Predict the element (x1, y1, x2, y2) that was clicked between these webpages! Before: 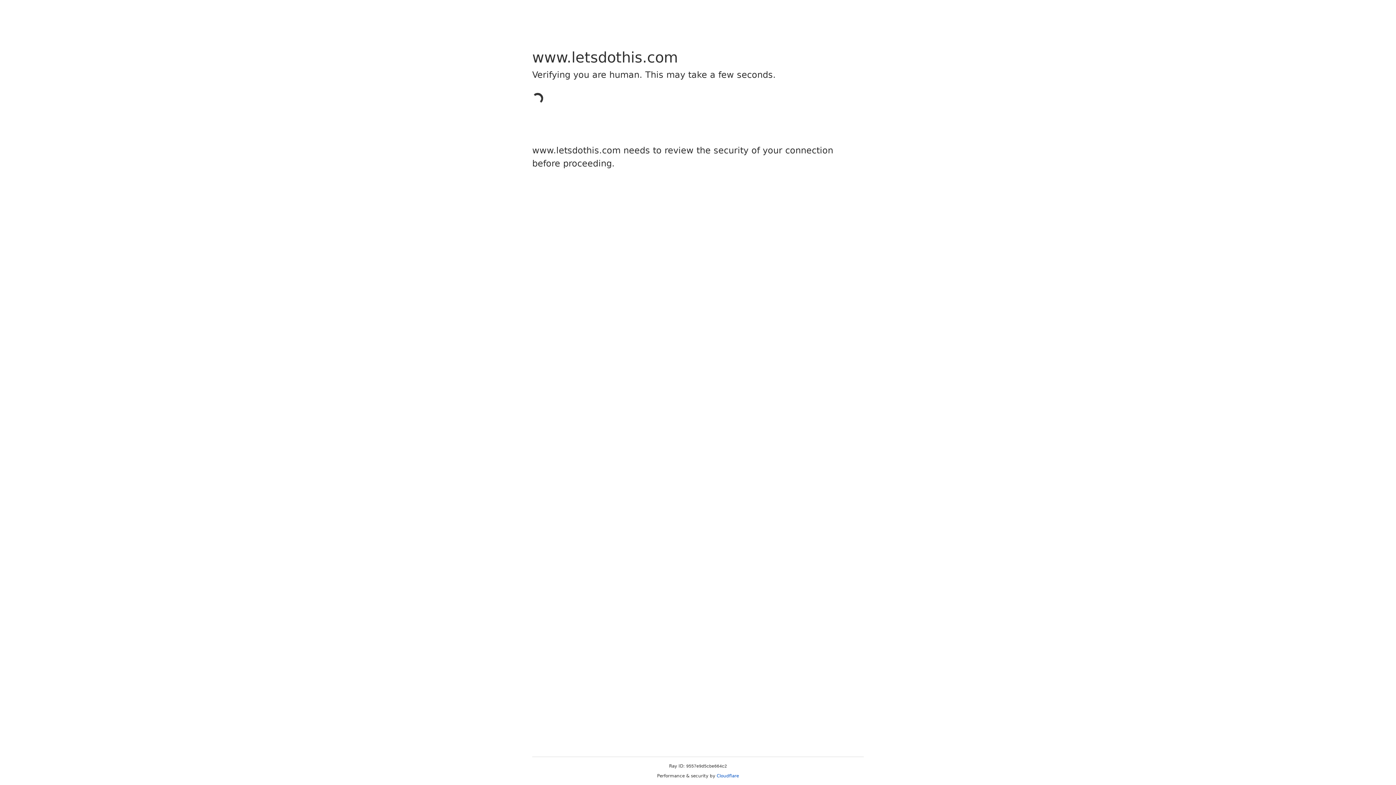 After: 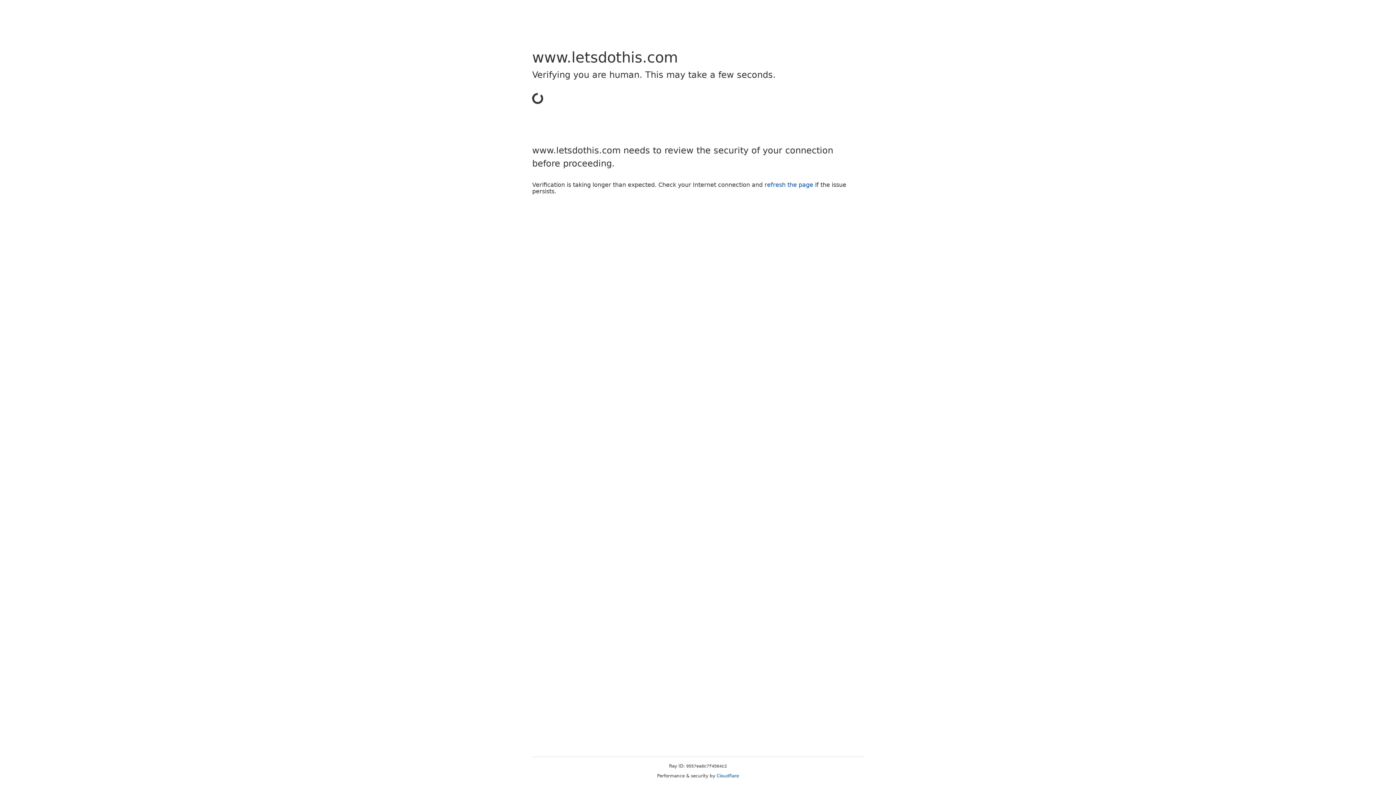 Action: label: Cloudflare bbox: (716, 773, 739, 778)